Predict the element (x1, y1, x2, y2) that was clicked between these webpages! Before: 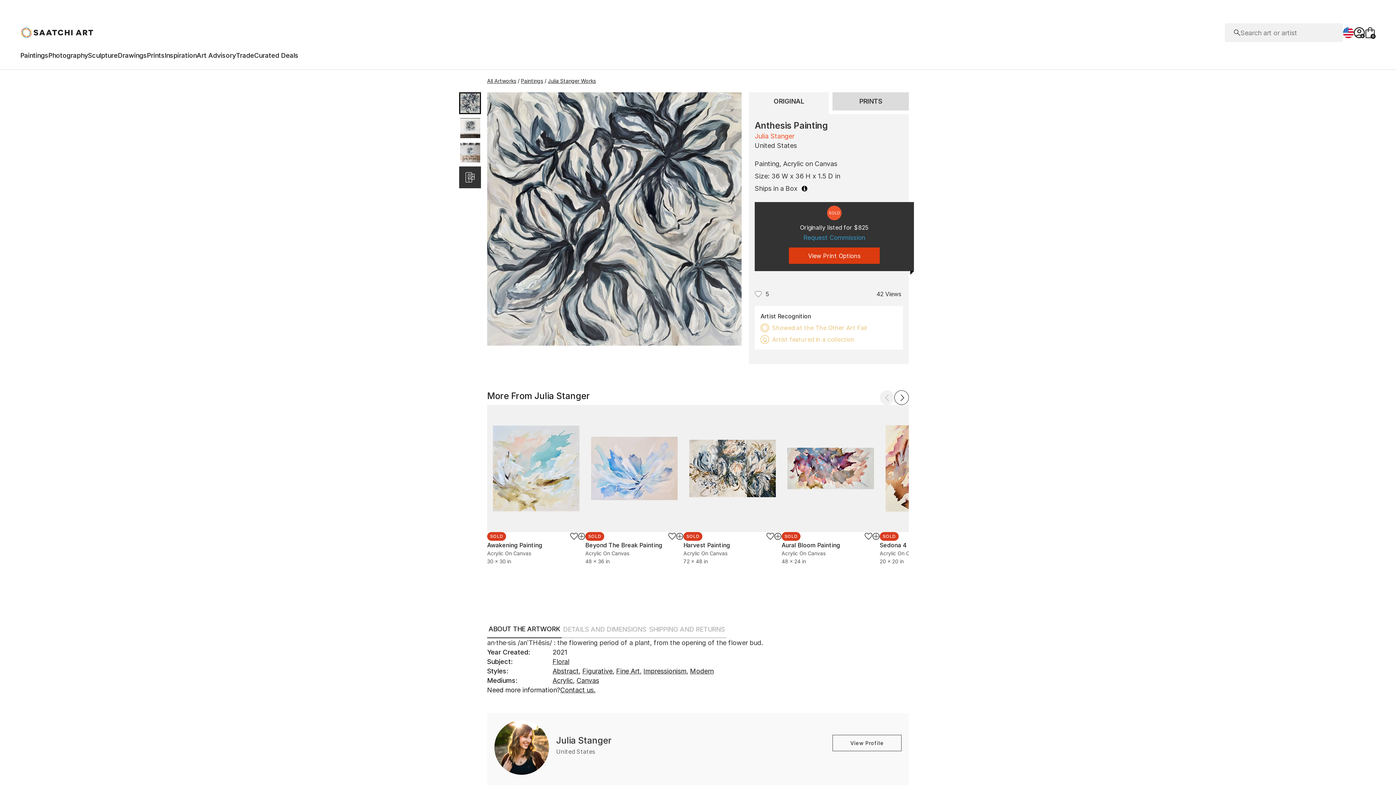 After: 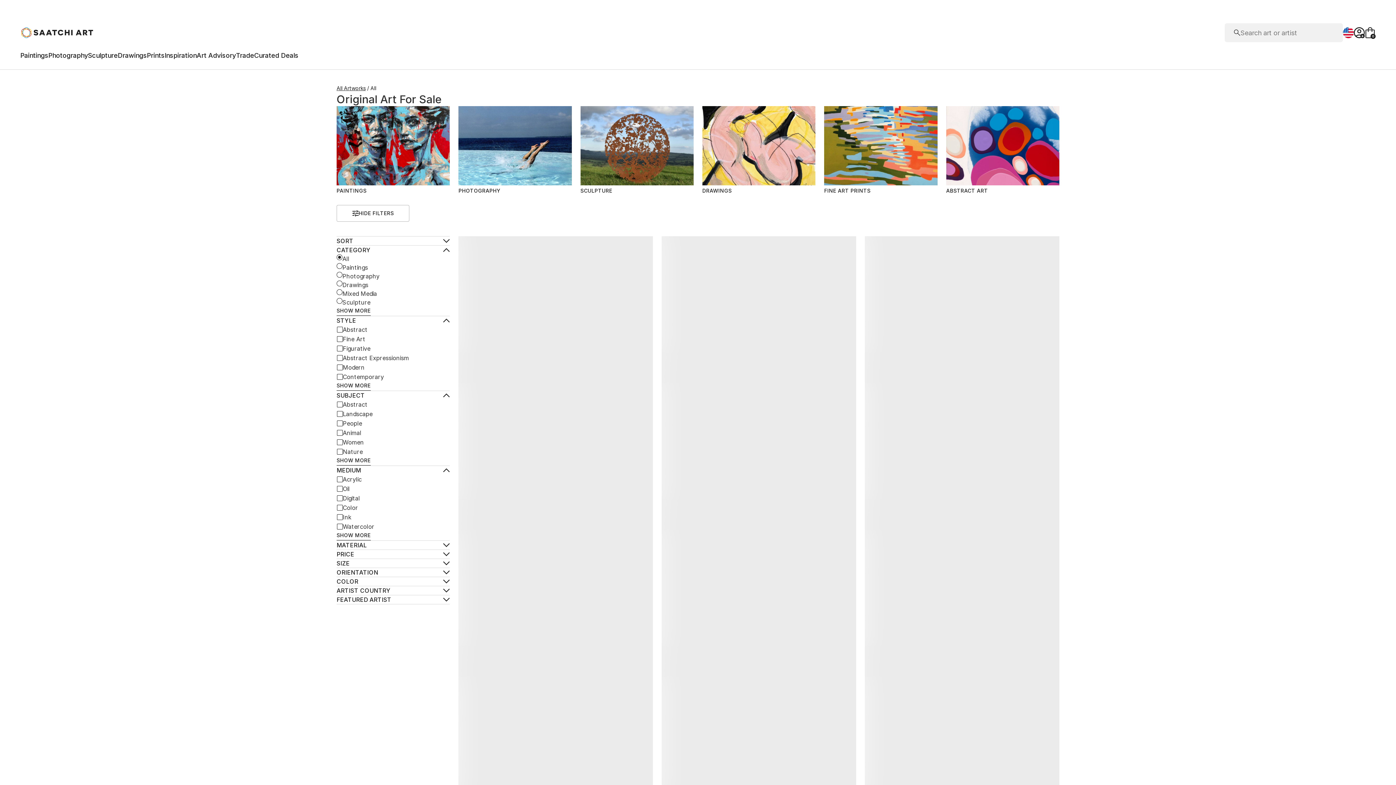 Action: bbox: (487, 77, 521, 84) label: All Artworks